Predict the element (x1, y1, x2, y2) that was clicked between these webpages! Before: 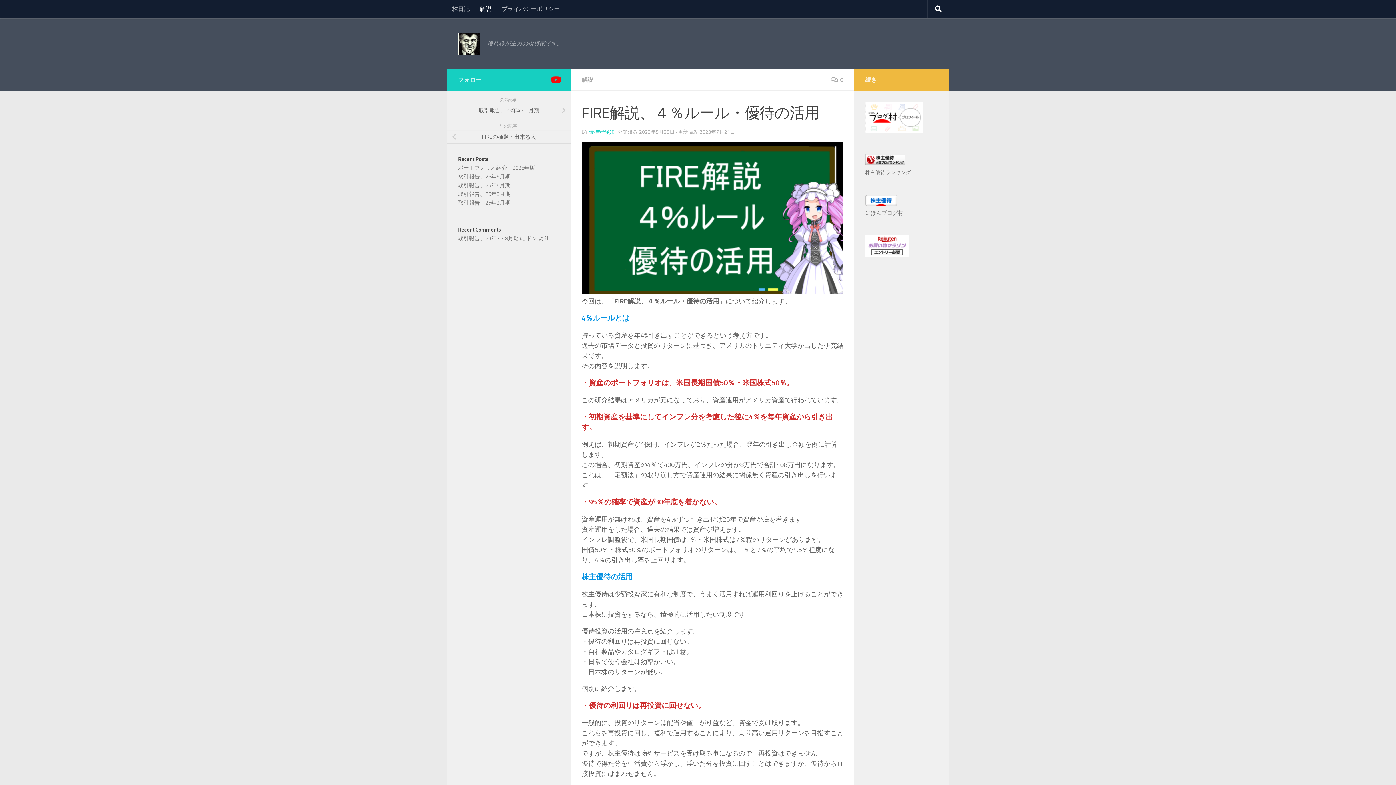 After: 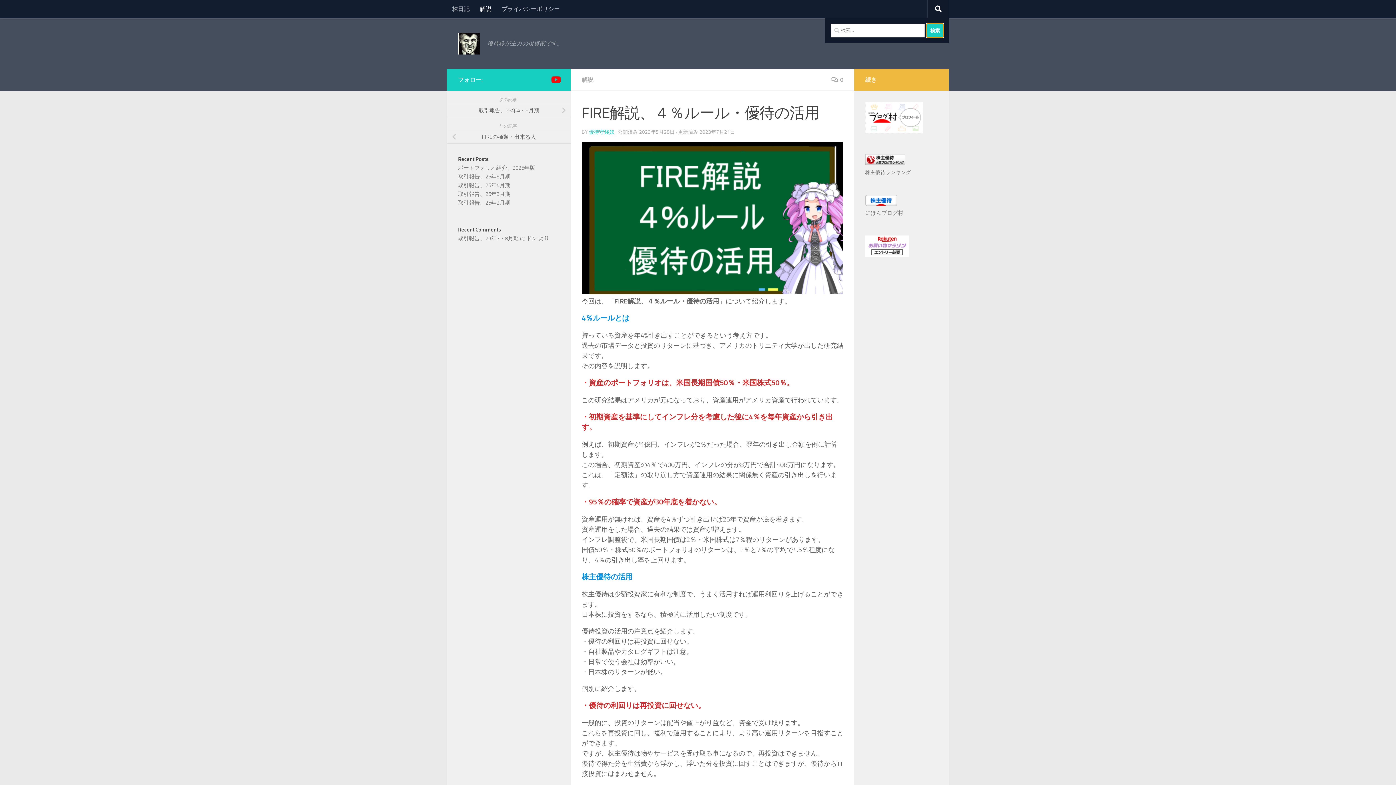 Action: bbox: (928, 0, 949, 18)